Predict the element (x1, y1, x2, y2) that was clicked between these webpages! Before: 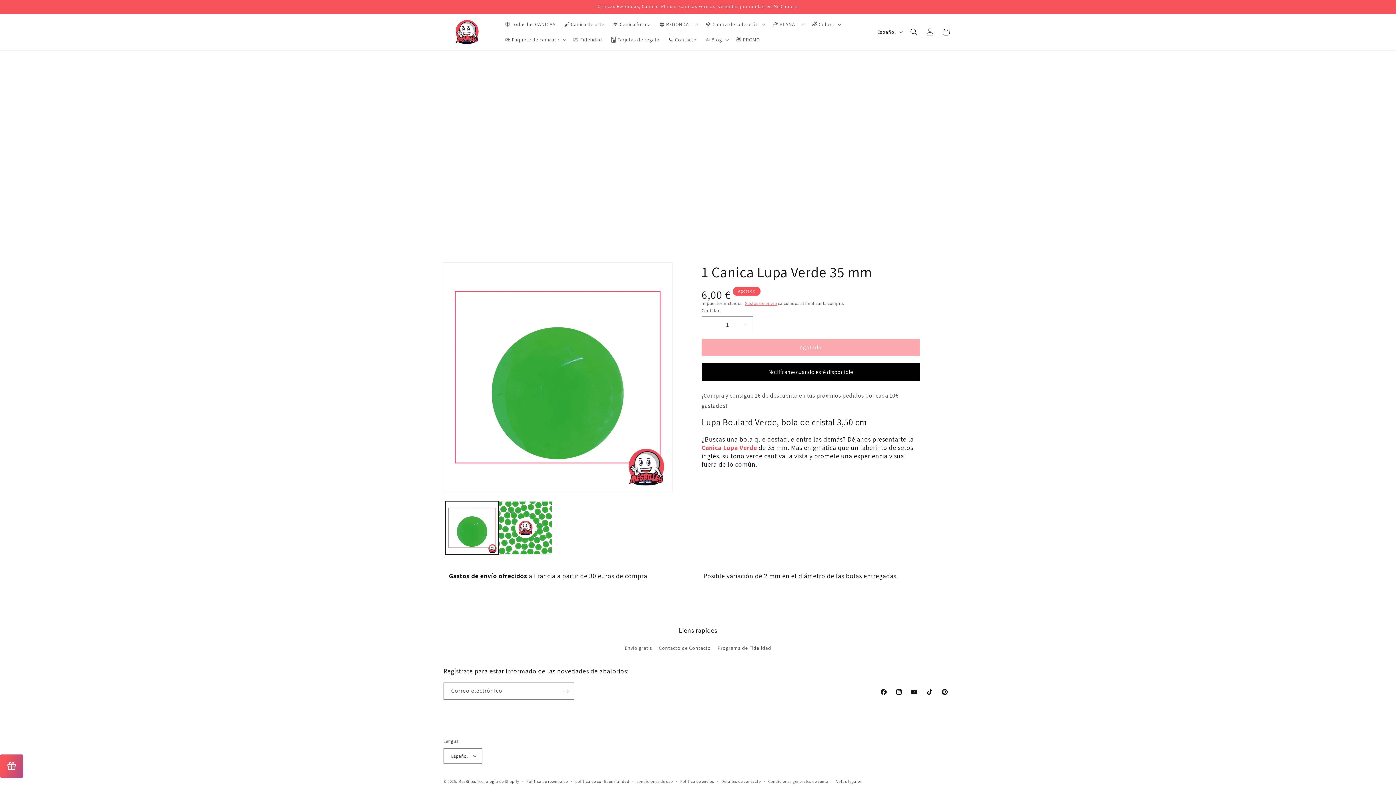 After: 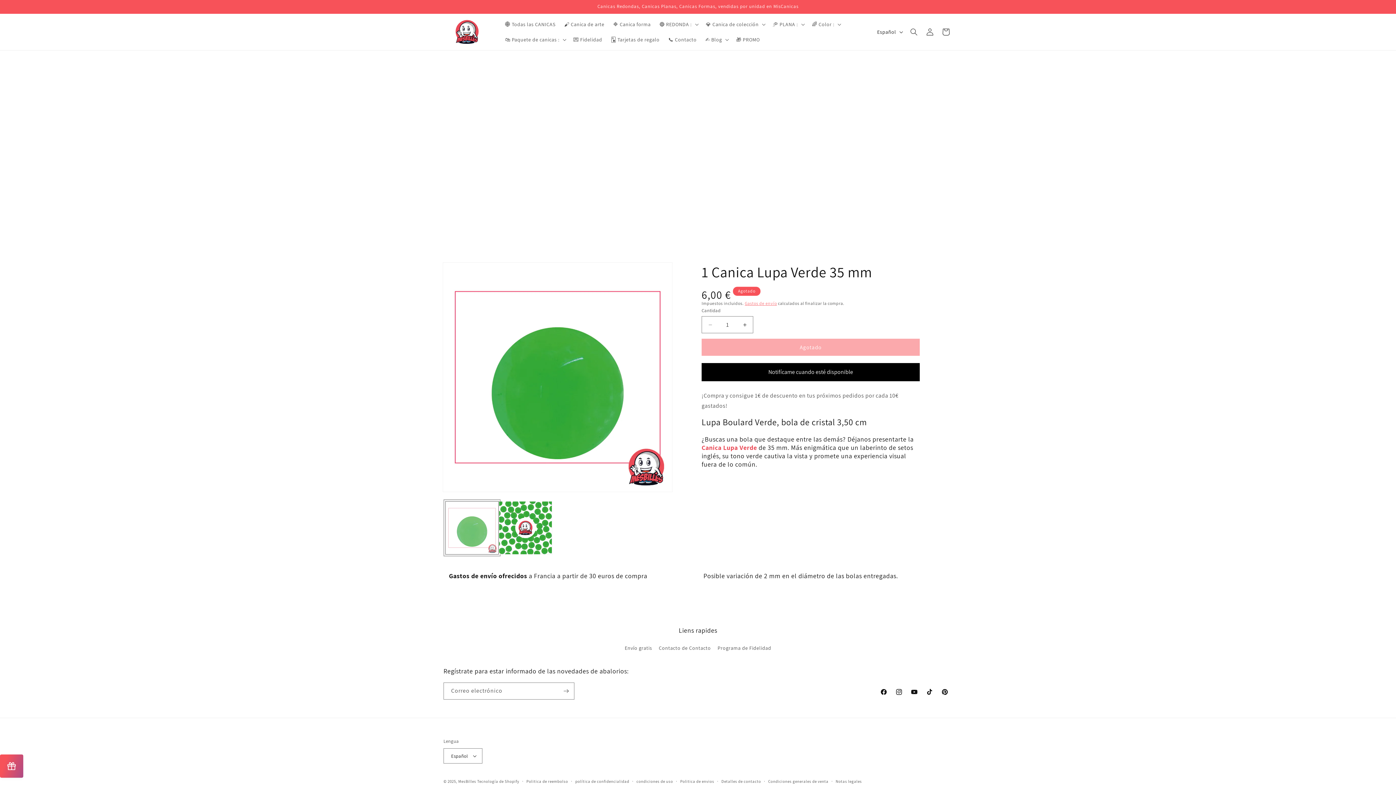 Action: bbox: (445, 501, 498, 554) label: Cargar la imagen 1 en la galería